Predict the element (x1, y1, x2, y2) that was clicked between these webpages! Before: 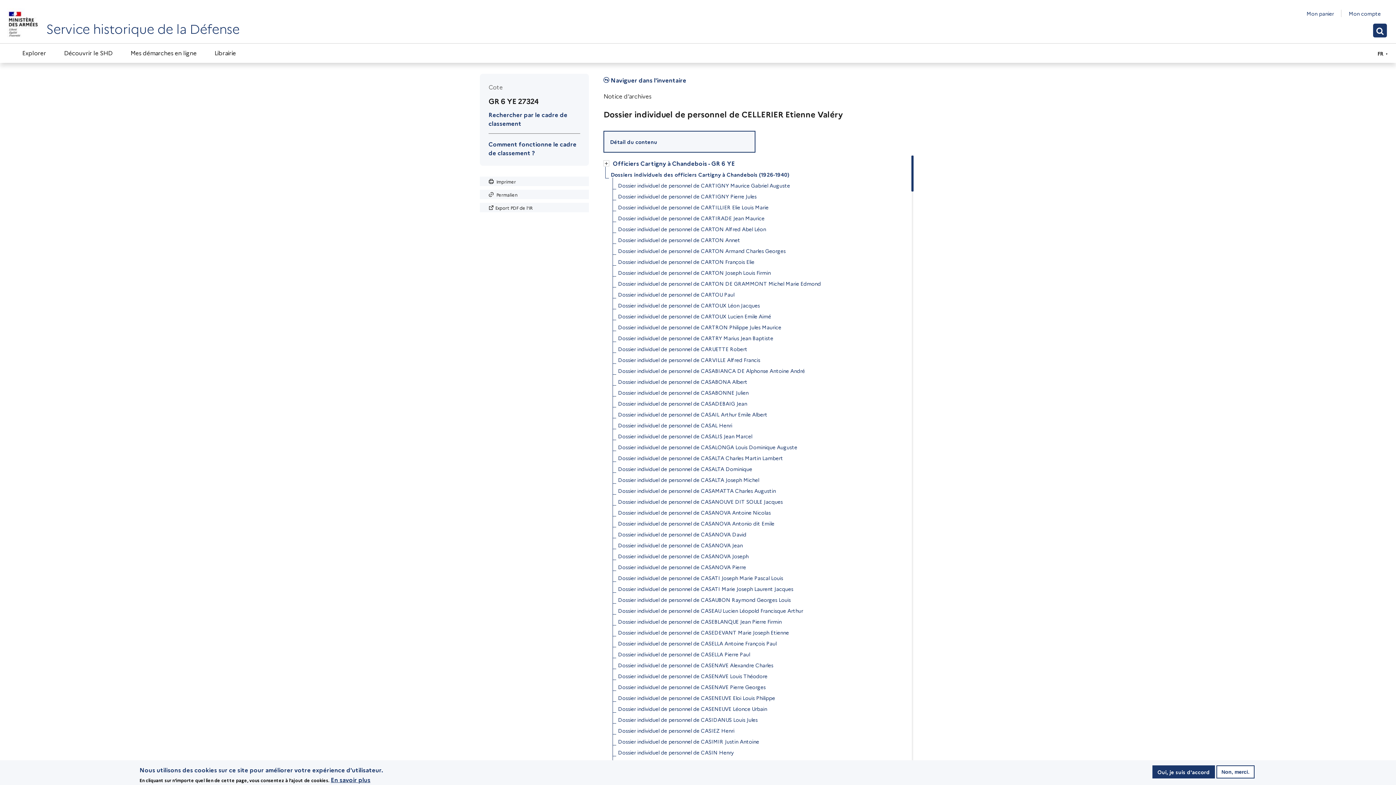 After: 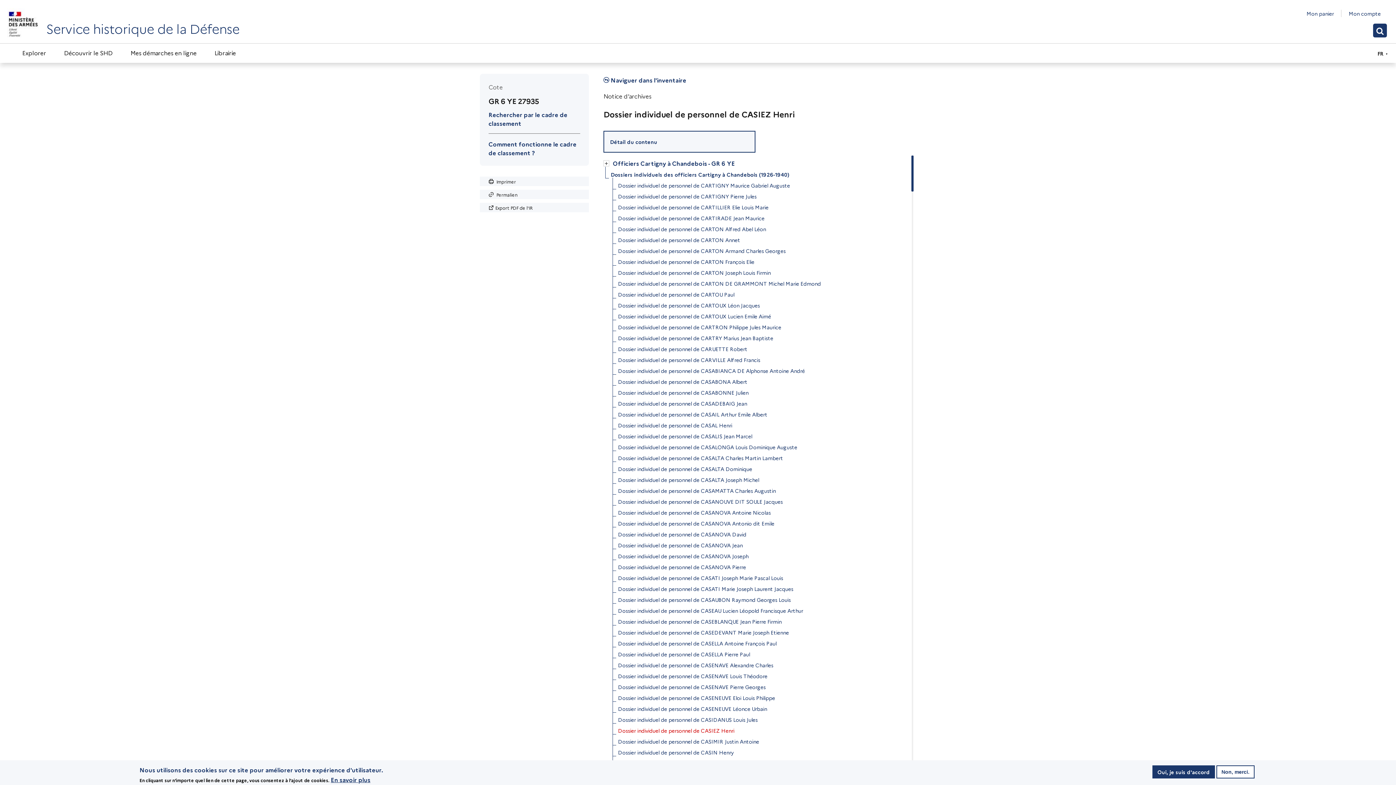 Action: label: Dossier individuel de personnel de CASIEZ Henri bbox: (618, 725, 734, 736)